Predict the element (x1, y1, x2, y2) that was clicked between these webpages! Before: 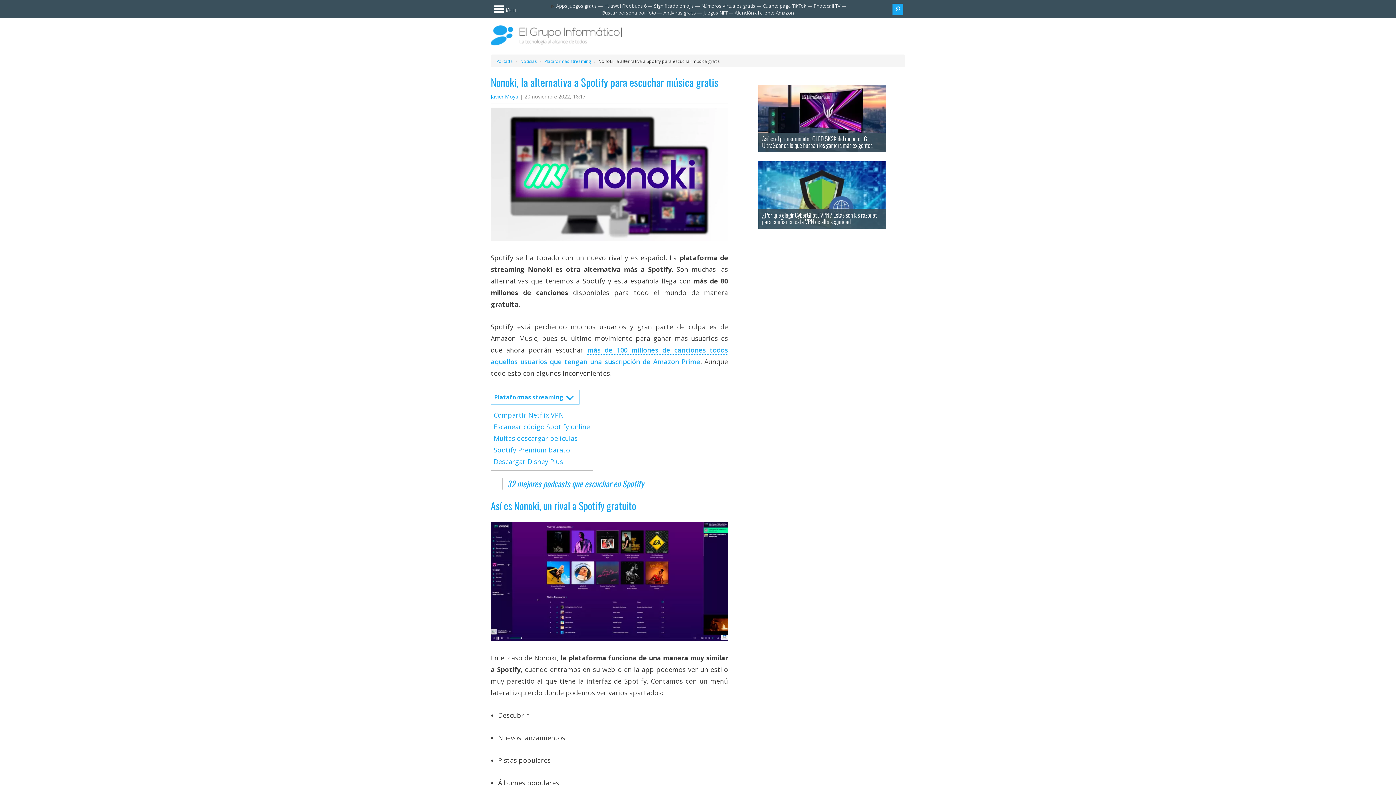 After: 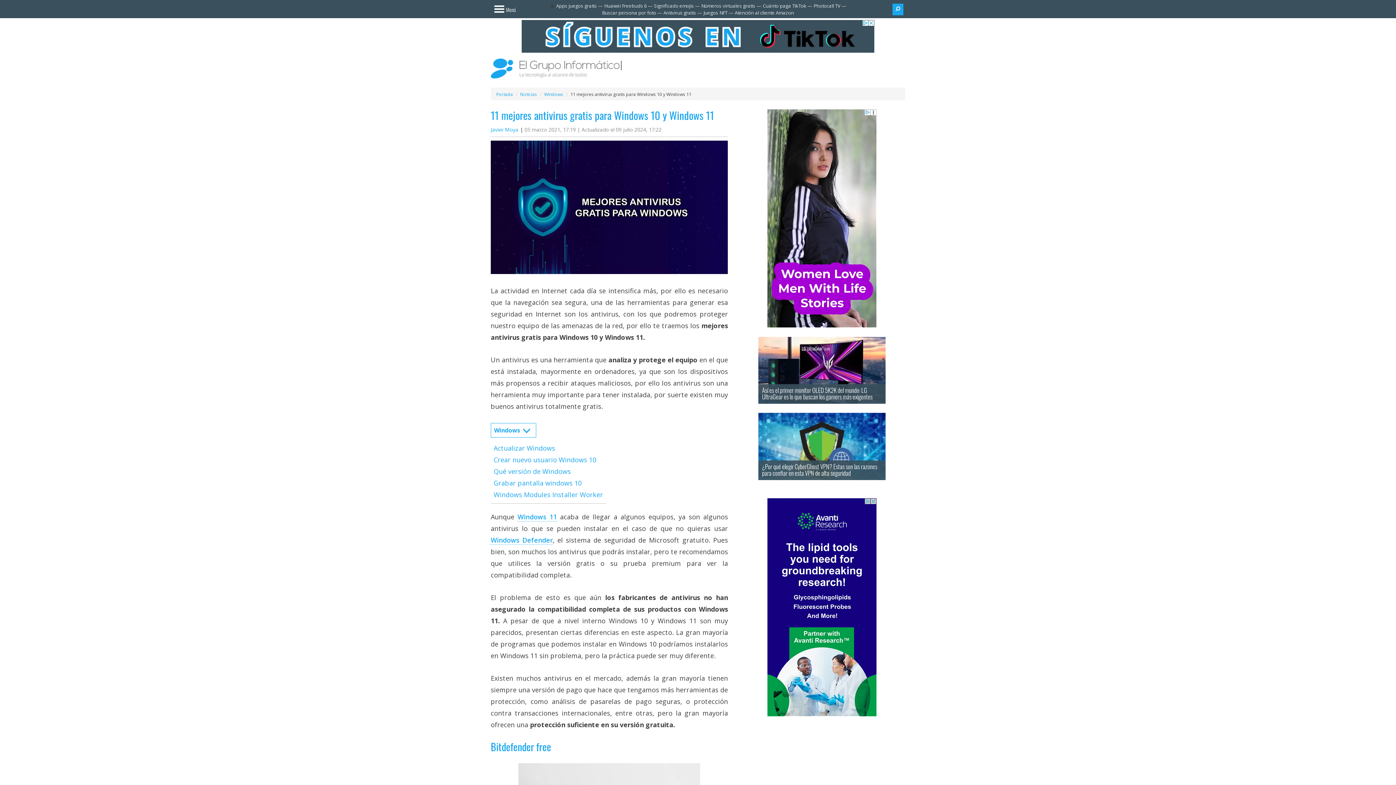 Action: label: Antivirus gratis bbox: (663, 9, 696, 16)